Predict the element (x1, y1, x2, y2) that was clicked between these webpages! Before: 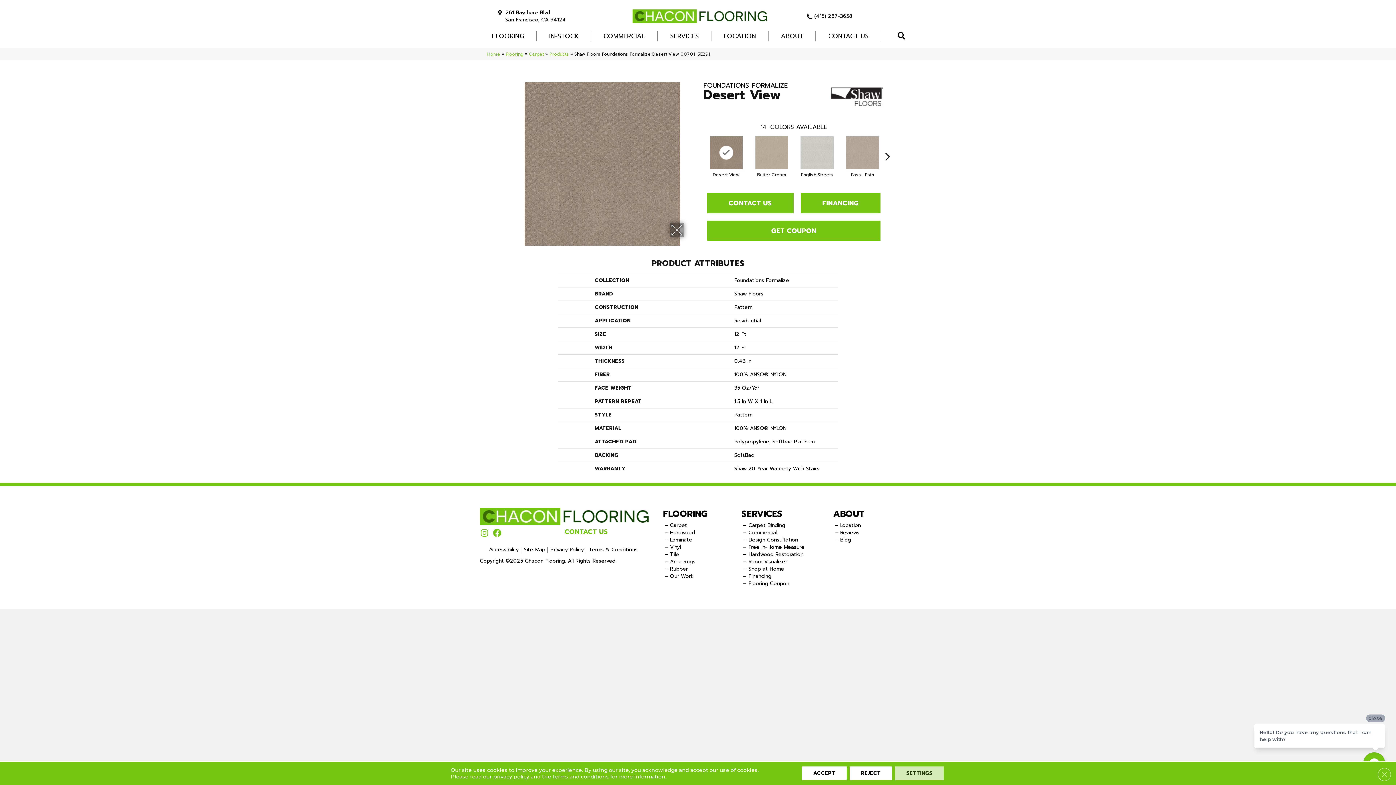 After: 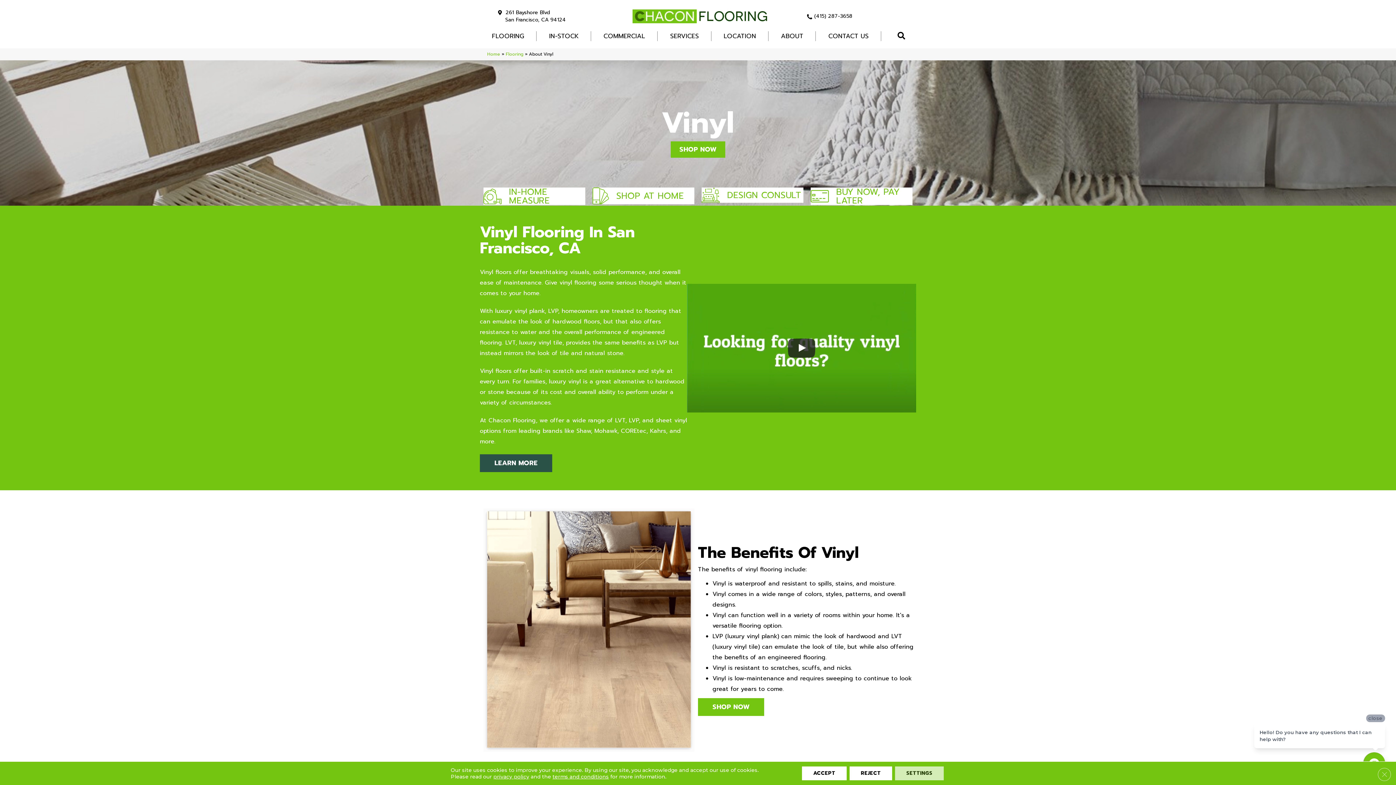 Action: label: – Vinyl bbox: (664, 544, 682, 550)